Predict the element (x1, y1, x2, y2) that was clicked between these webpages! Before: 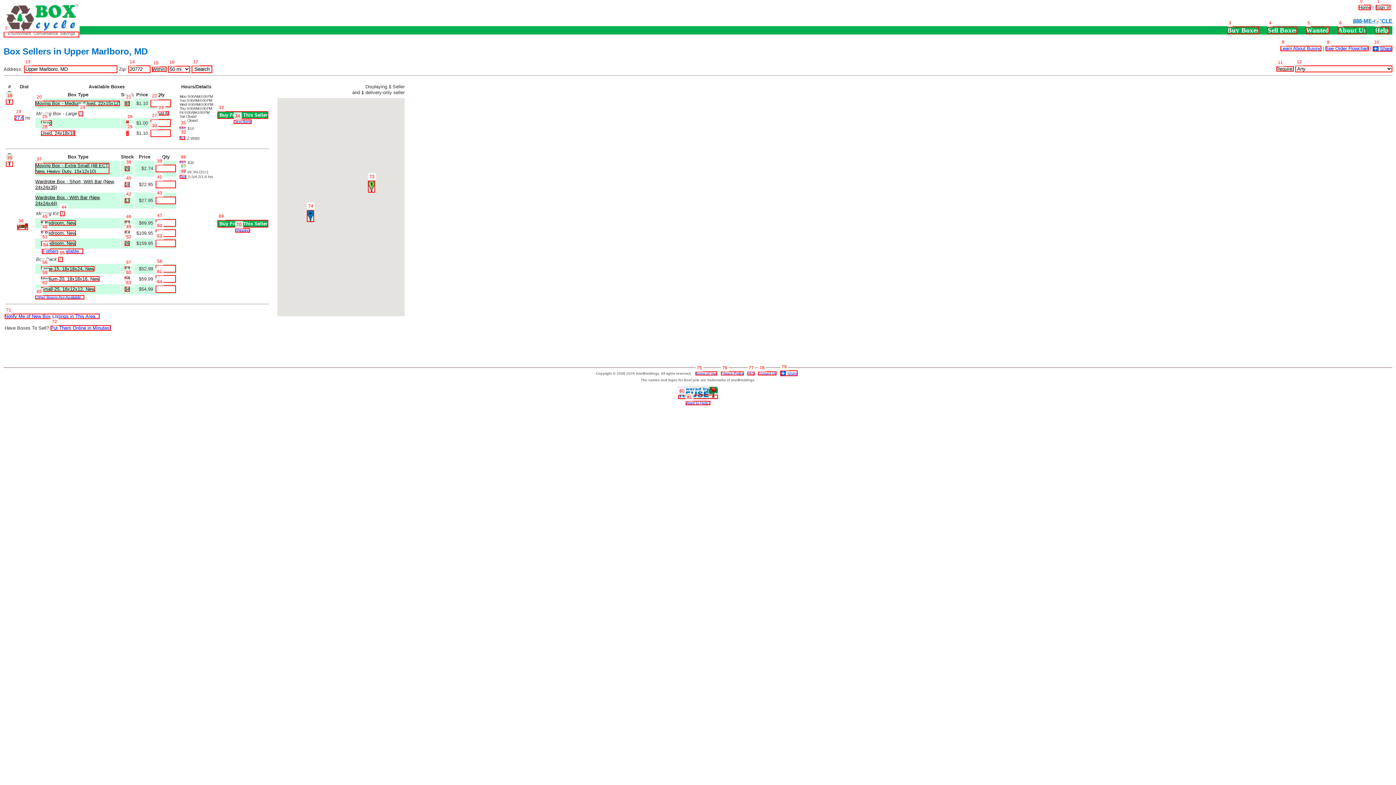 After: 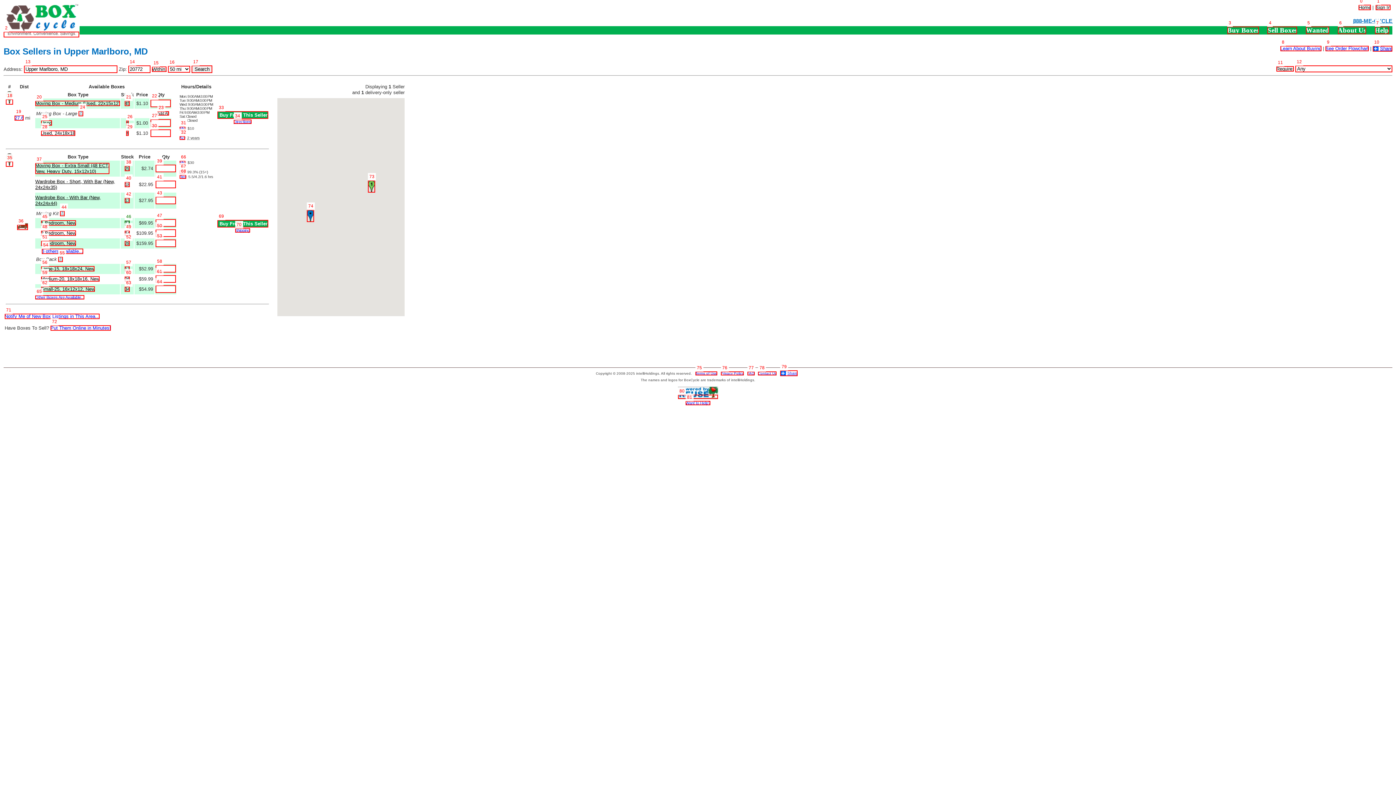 Action: bbox: (179, 170, 185, 174) label: OK